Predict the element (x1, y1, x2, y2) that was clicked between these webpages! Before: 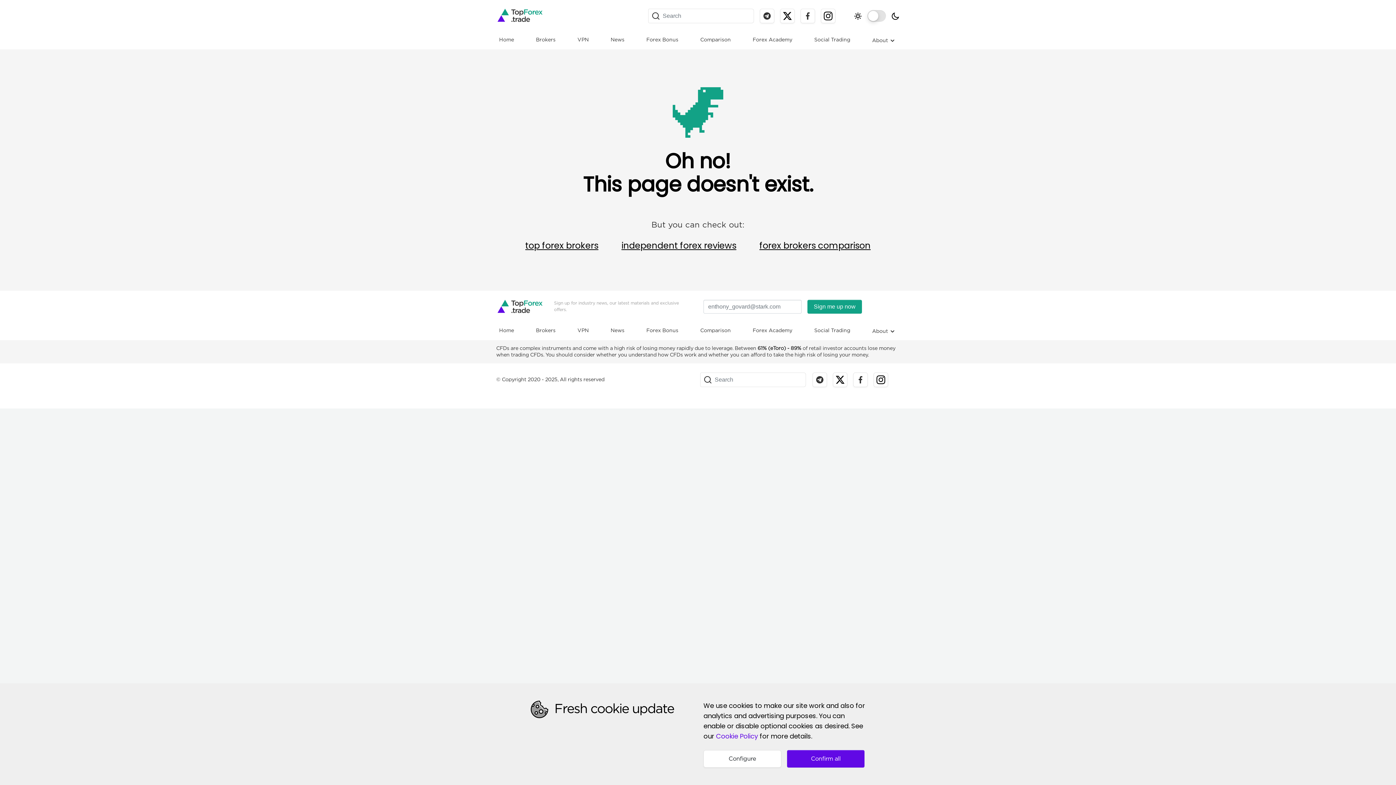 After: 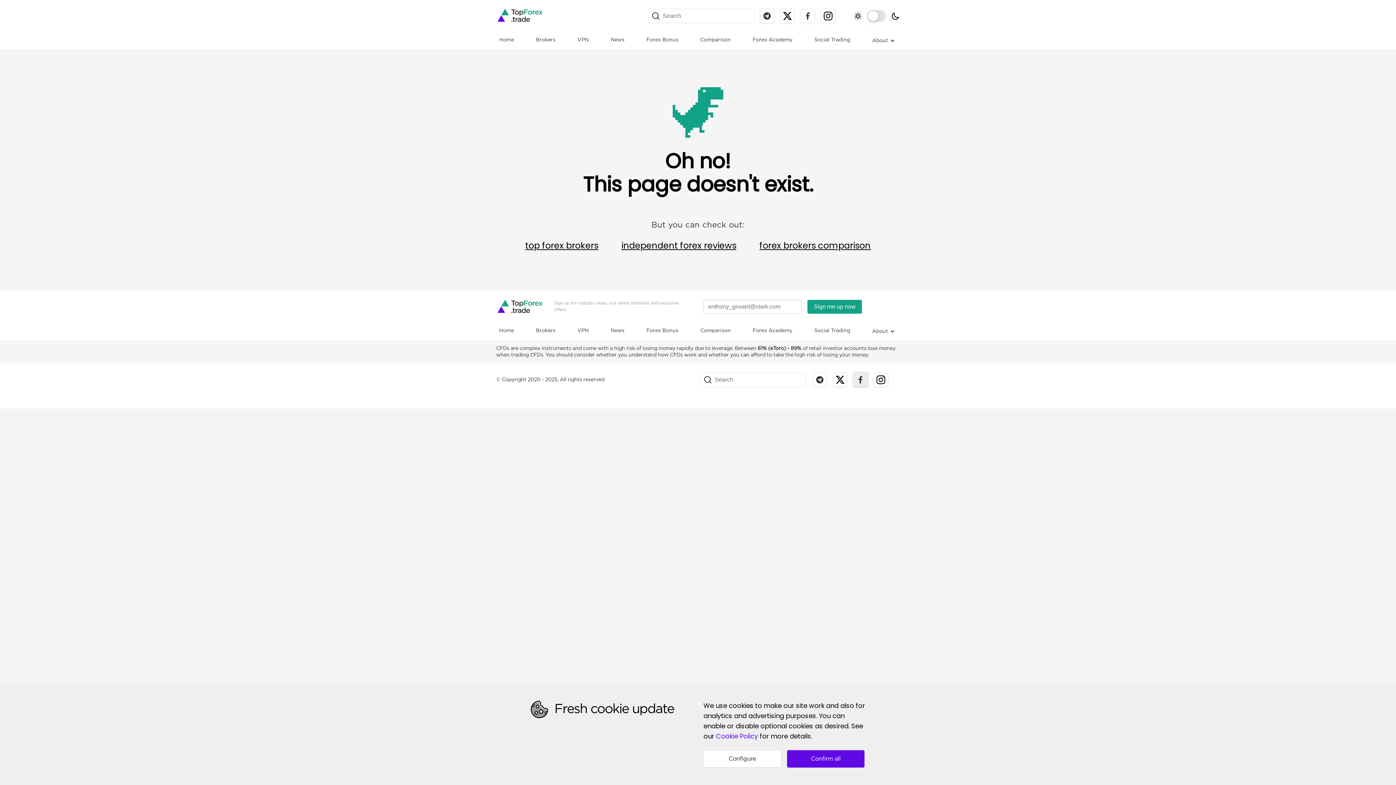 Action: bbox: (853, 372, 868, 387)